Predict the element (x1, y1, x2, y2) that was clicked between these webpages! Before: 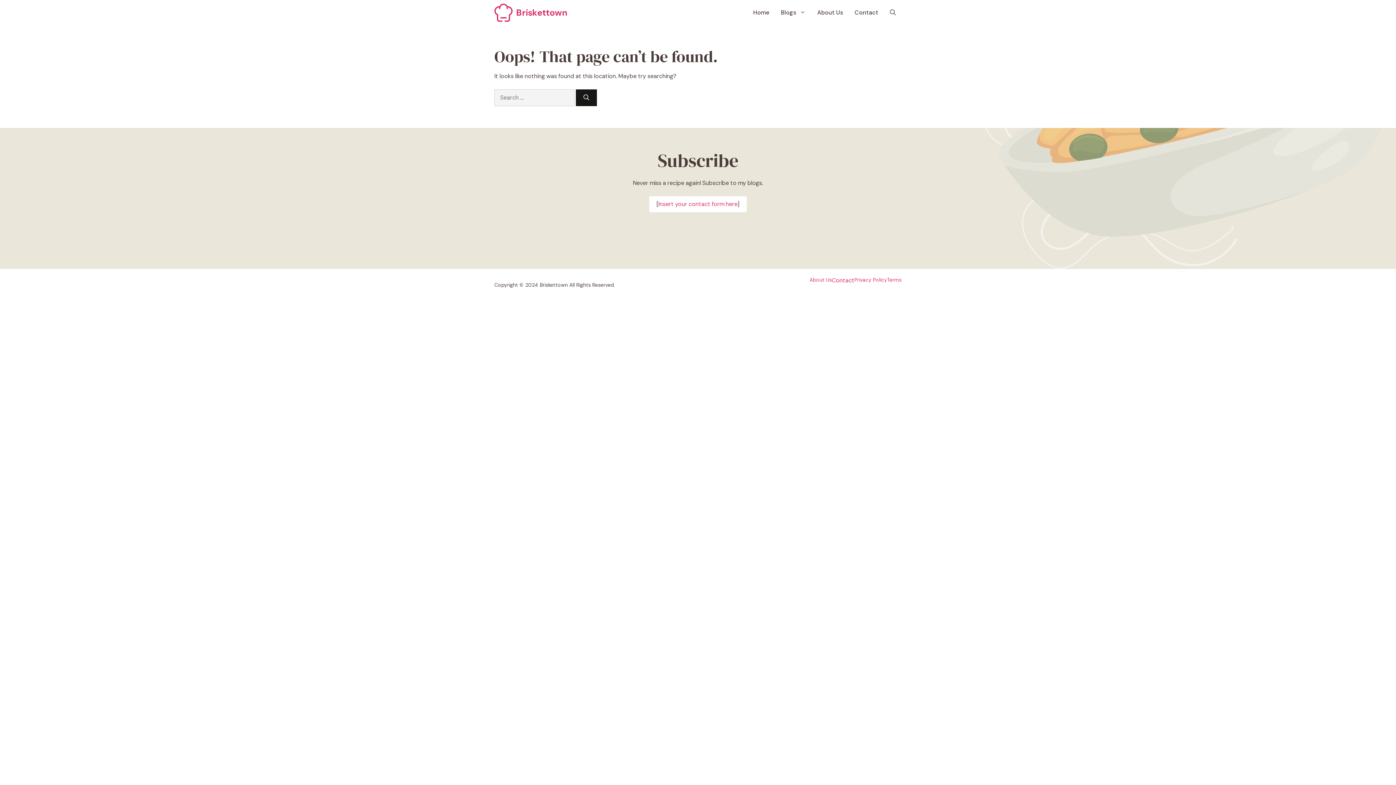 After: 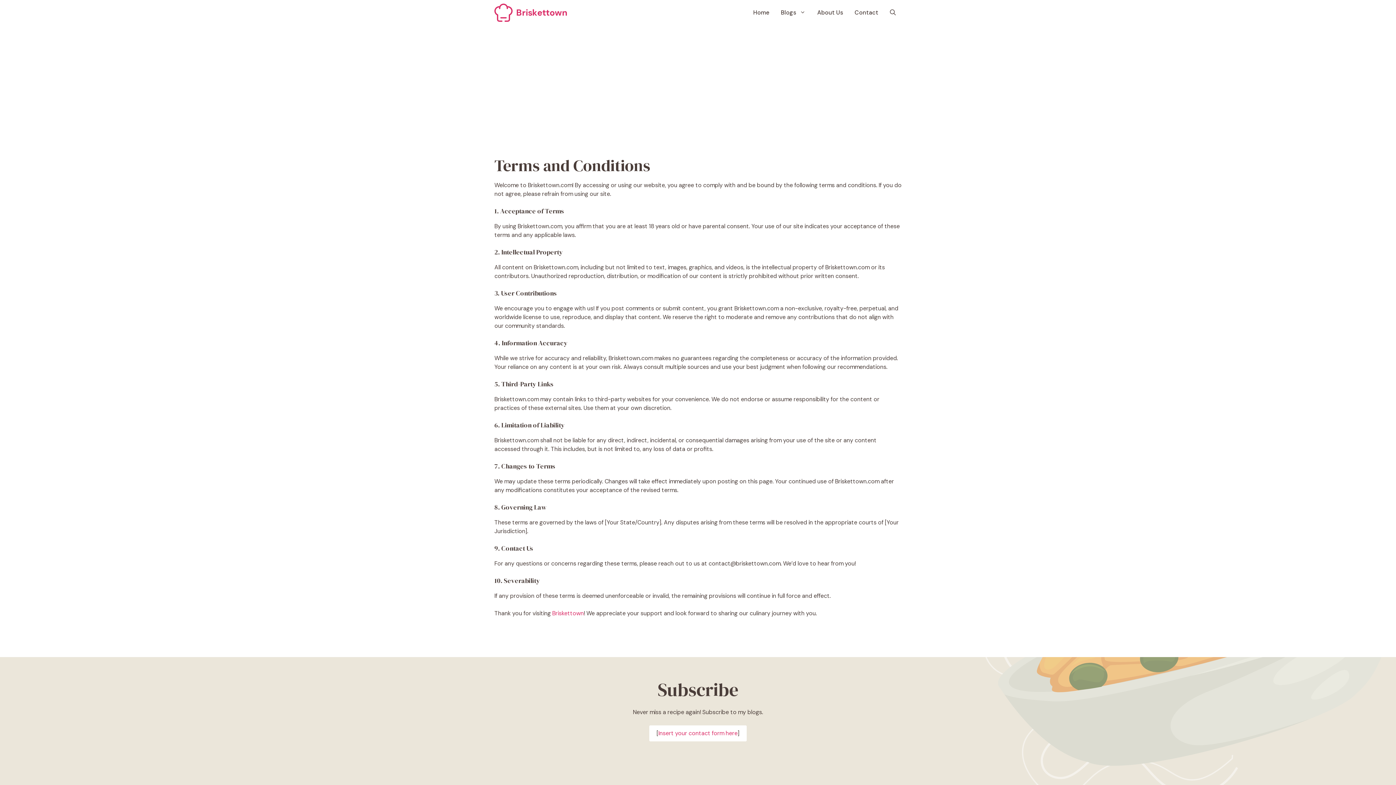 Action: bbox: (887, 276, 901, 283) label: Terms